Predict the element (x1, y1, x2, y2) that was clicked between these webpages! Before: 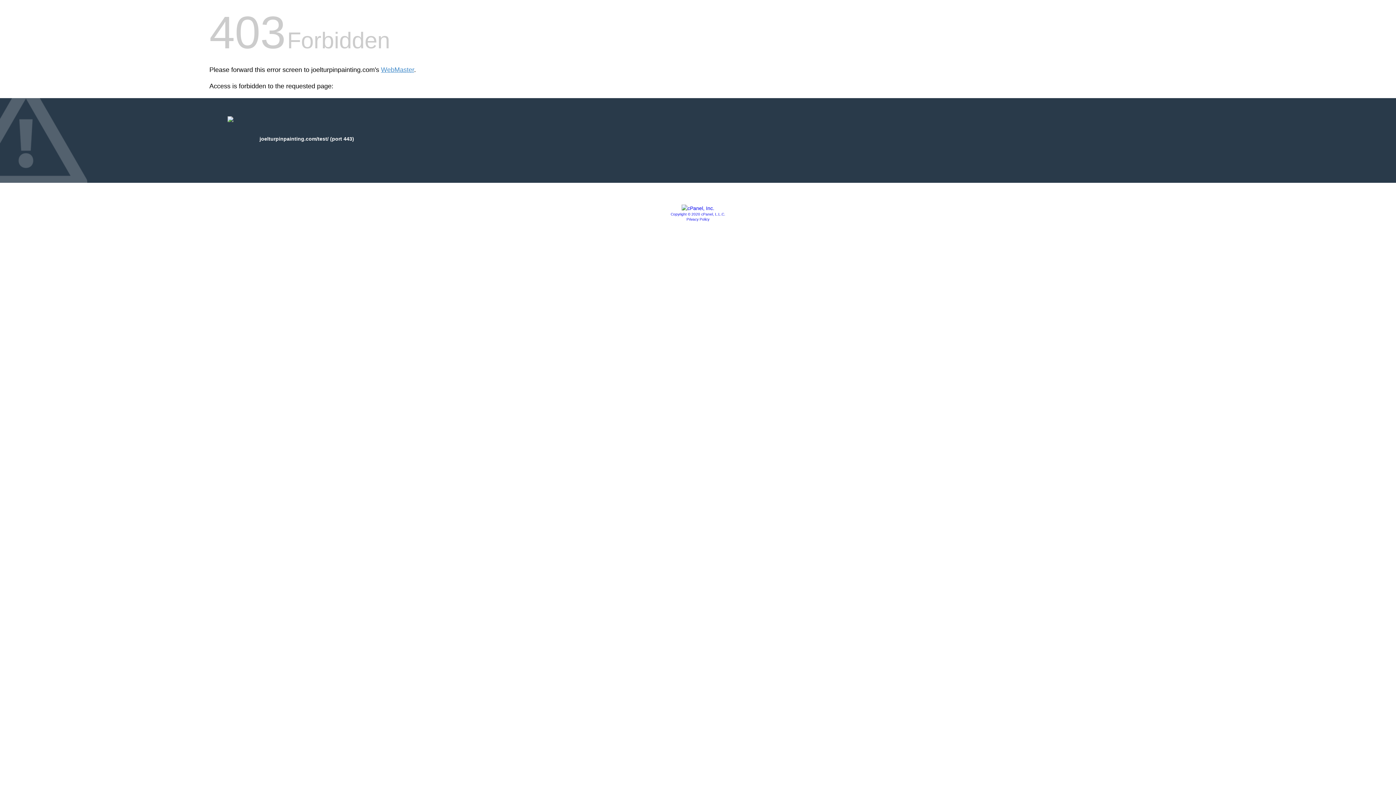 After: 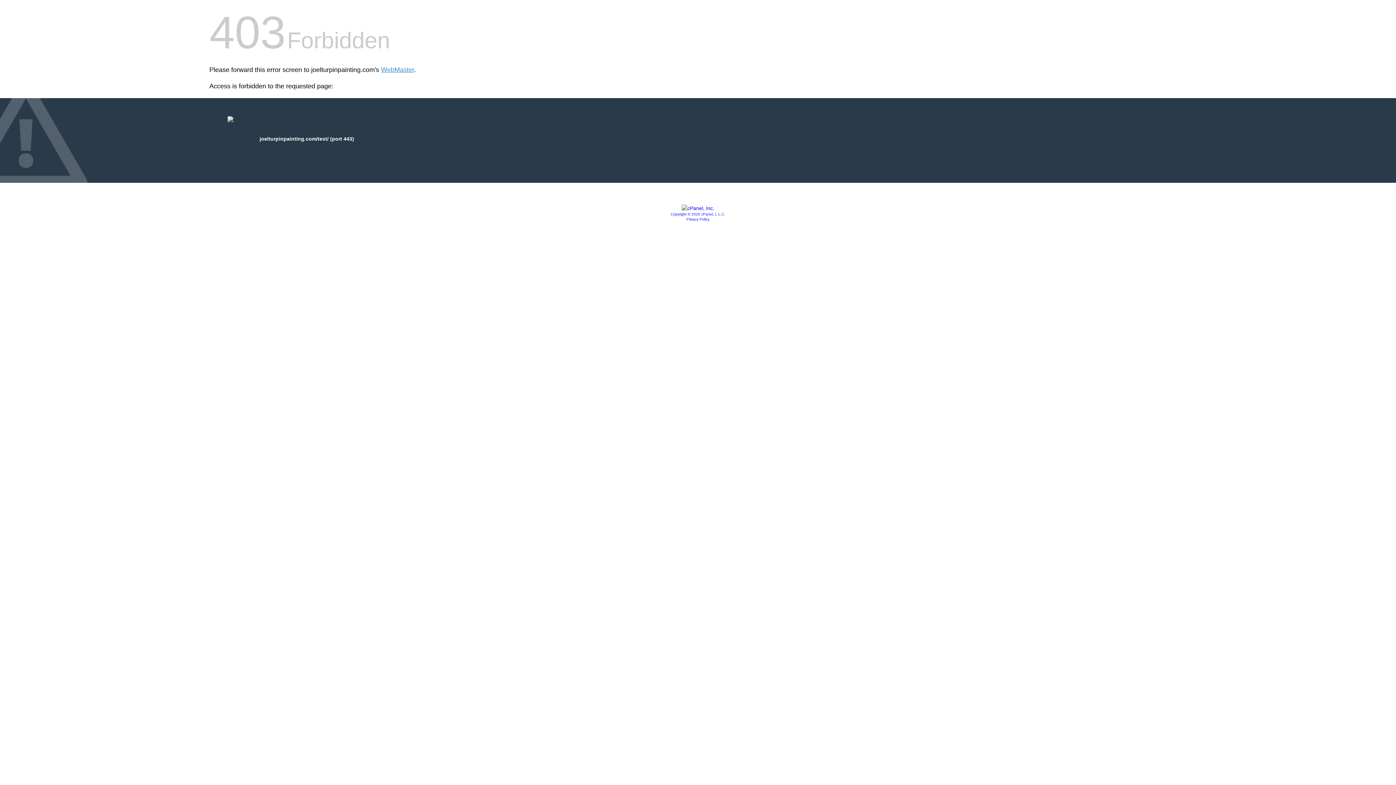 Action: label: Privacy Policy bbox: (686, 217, 709, 221)